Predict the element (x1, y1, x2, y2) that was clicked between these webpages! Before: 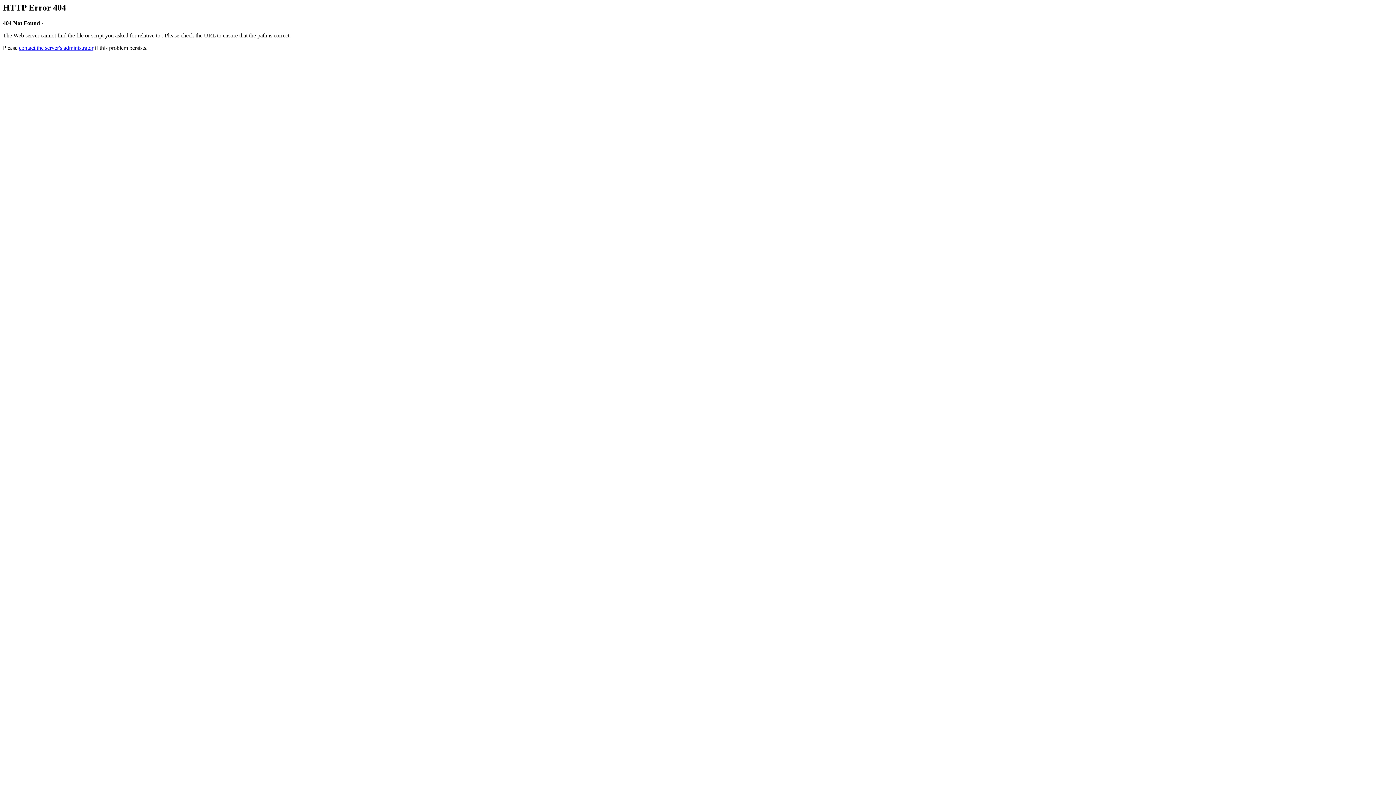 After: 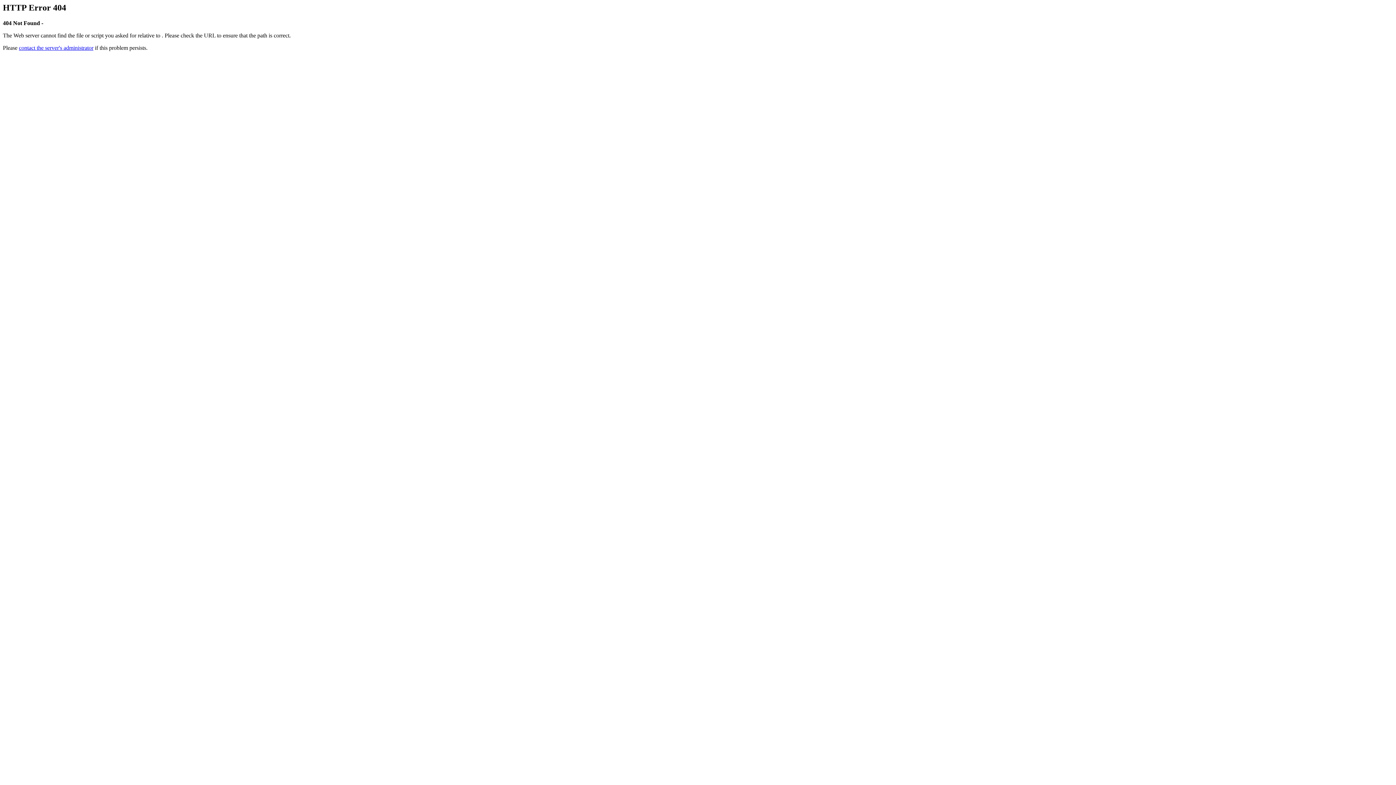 Action: bbox: (18, 44, 93, 50) label: contact the server's administrator